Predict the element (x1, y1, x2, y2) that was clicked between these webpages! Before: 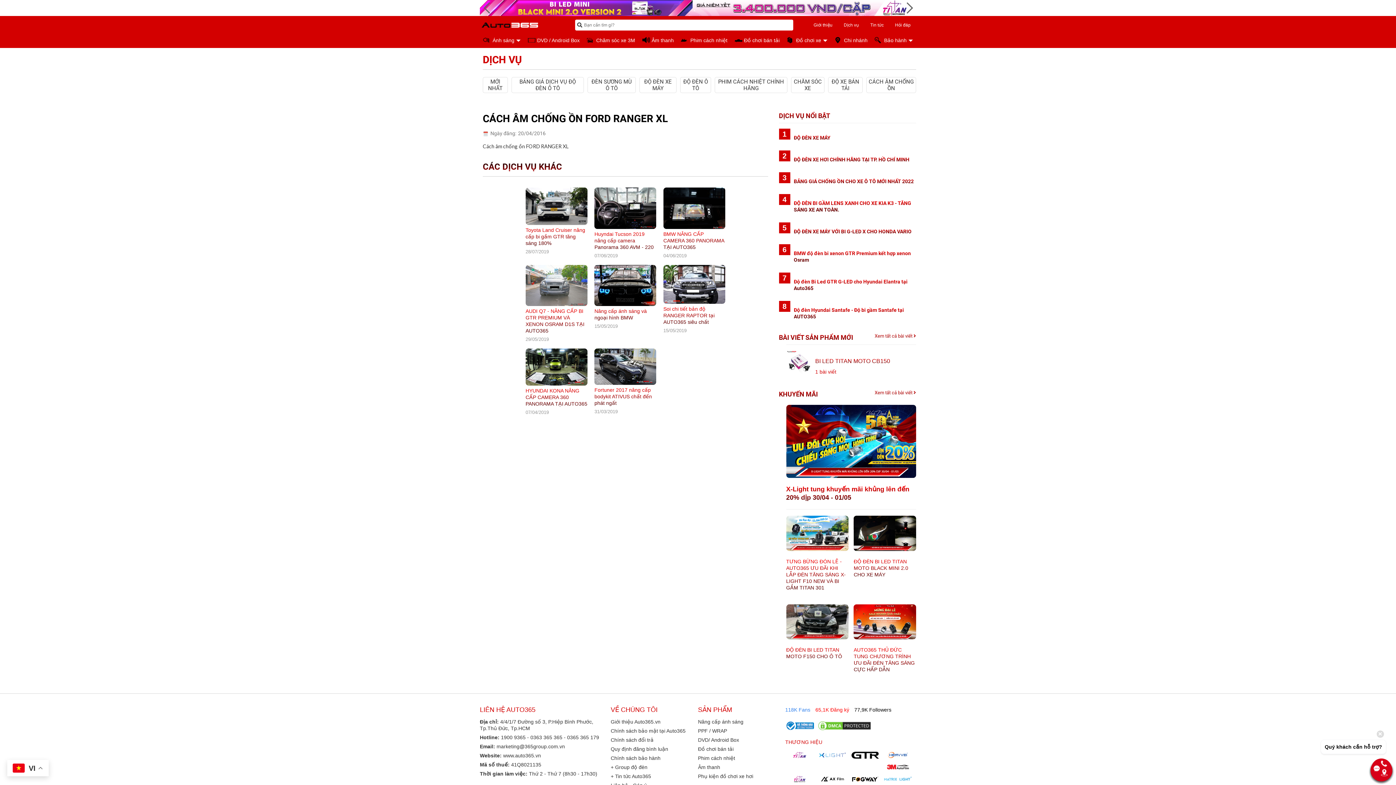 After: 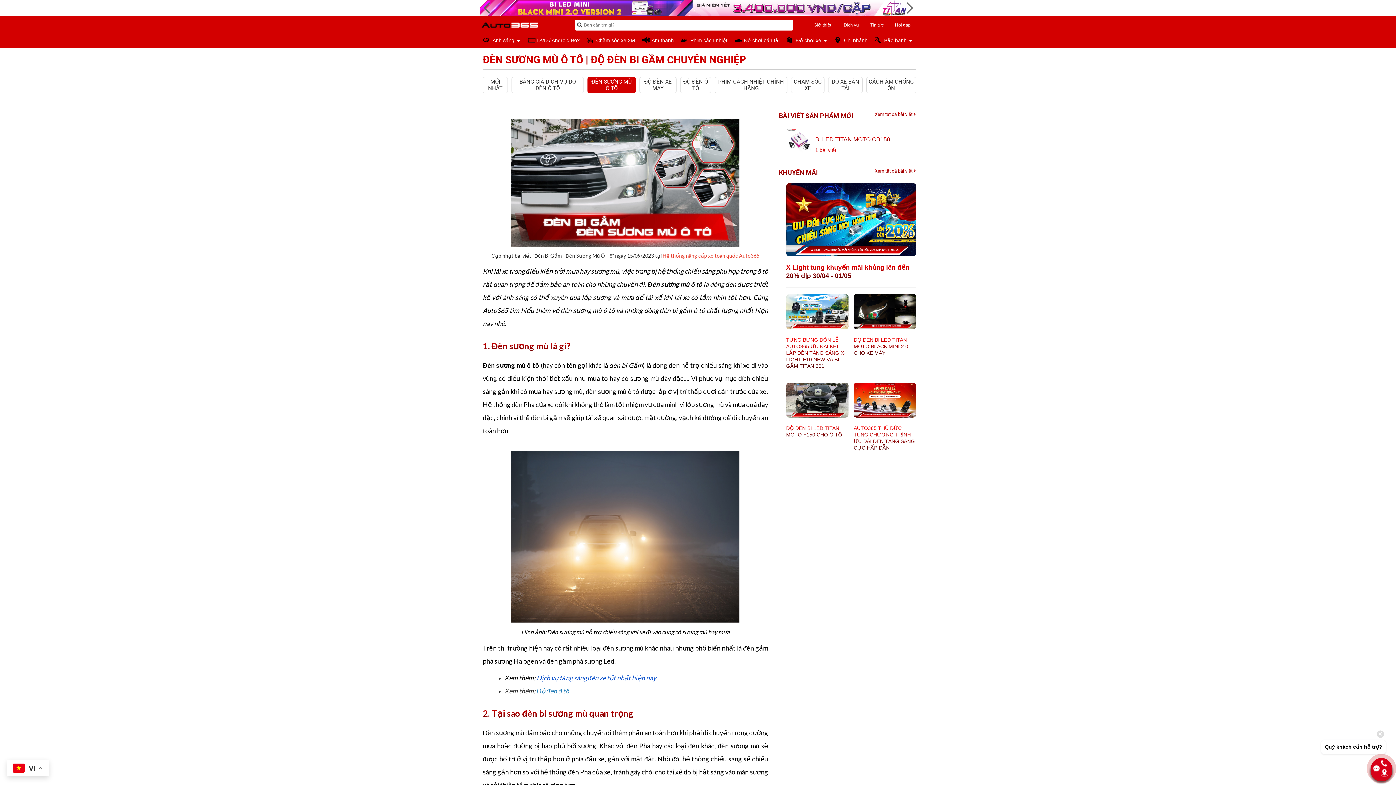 Action: label: ĐÈN SƯƠNG MÙ Ô TÔ bbox: (587, 77, 636, 93)